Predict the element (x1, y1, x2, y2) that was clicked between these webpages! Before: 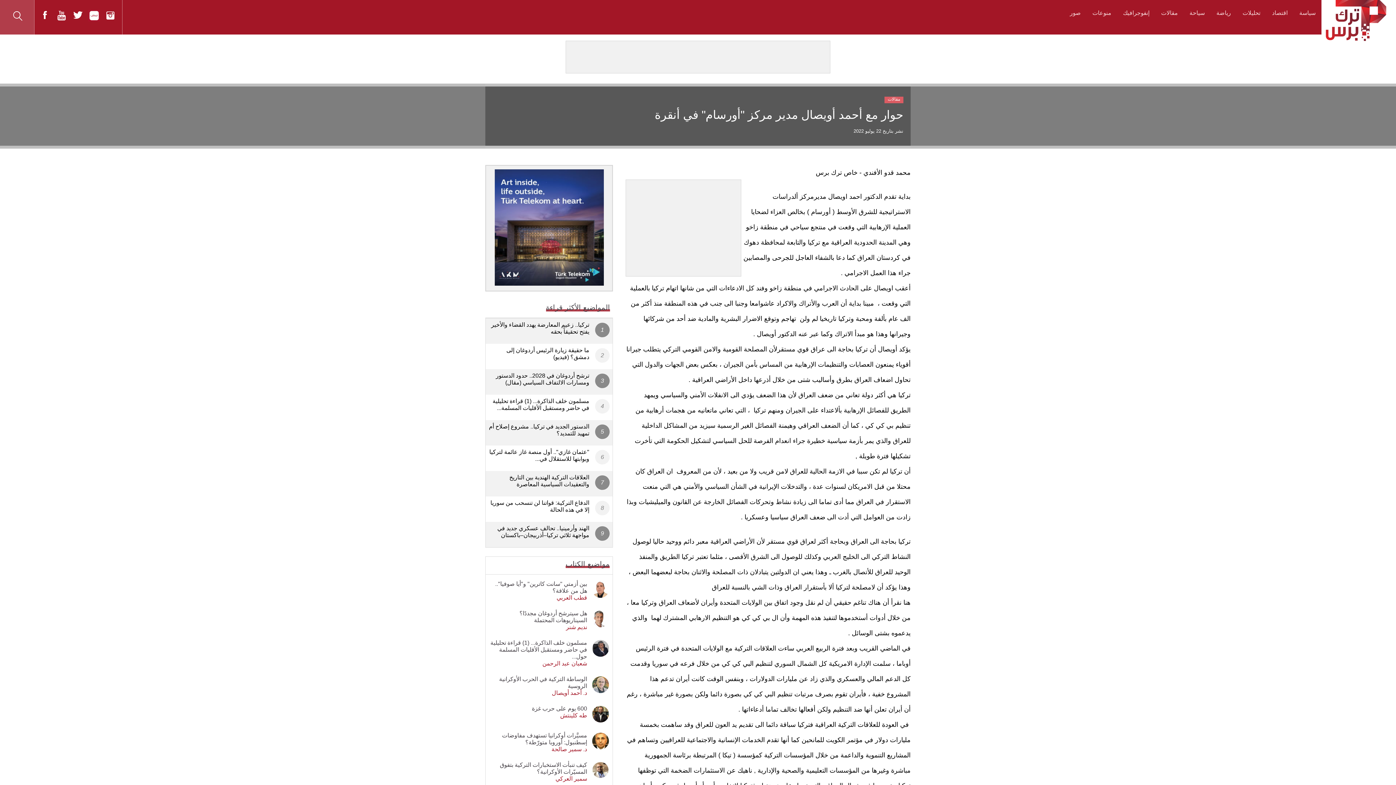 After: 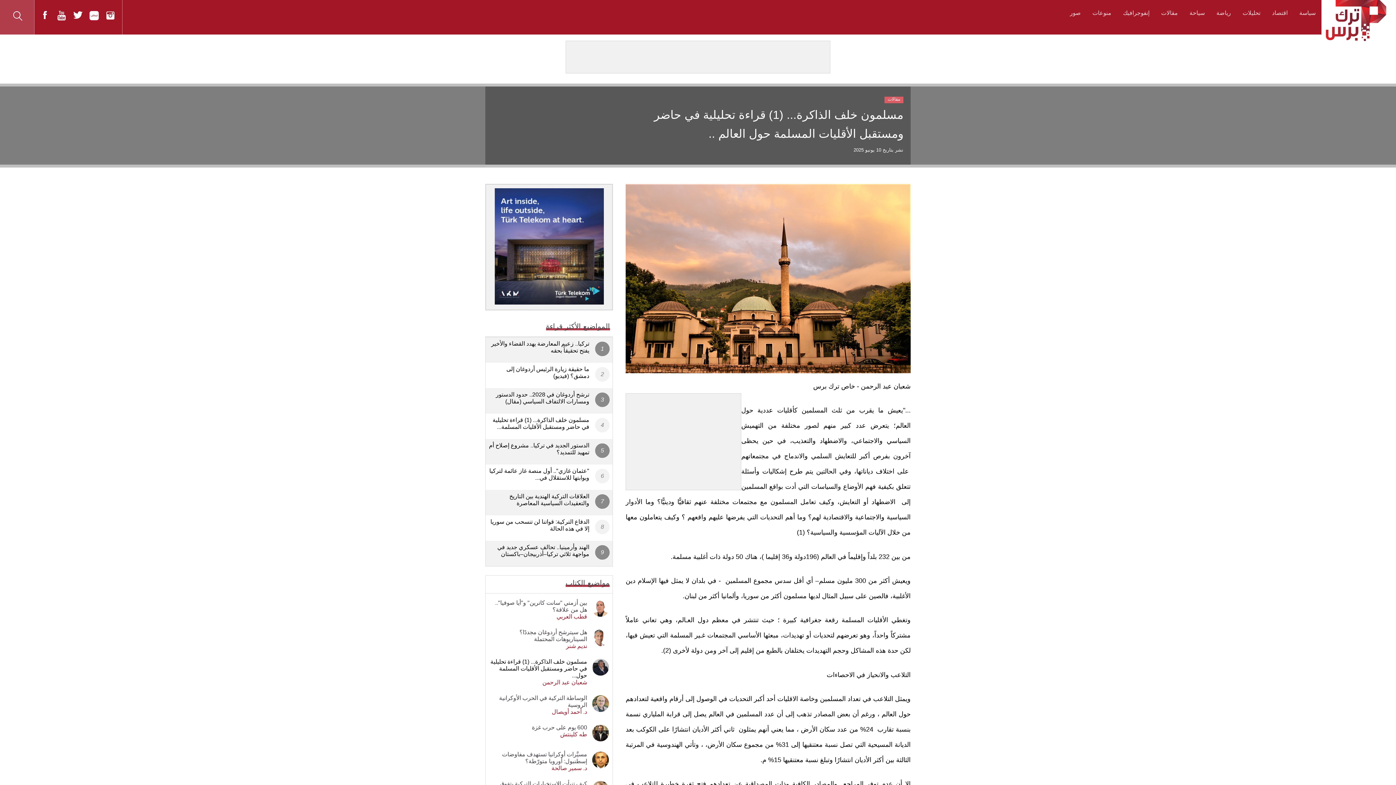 Action: bbox: (490, 639, 587, 659) label: مسلمون خلف الذاكرة... (1) قراءة تحليلية في حاضر ومستقبل الأقليات المسلمة حول...